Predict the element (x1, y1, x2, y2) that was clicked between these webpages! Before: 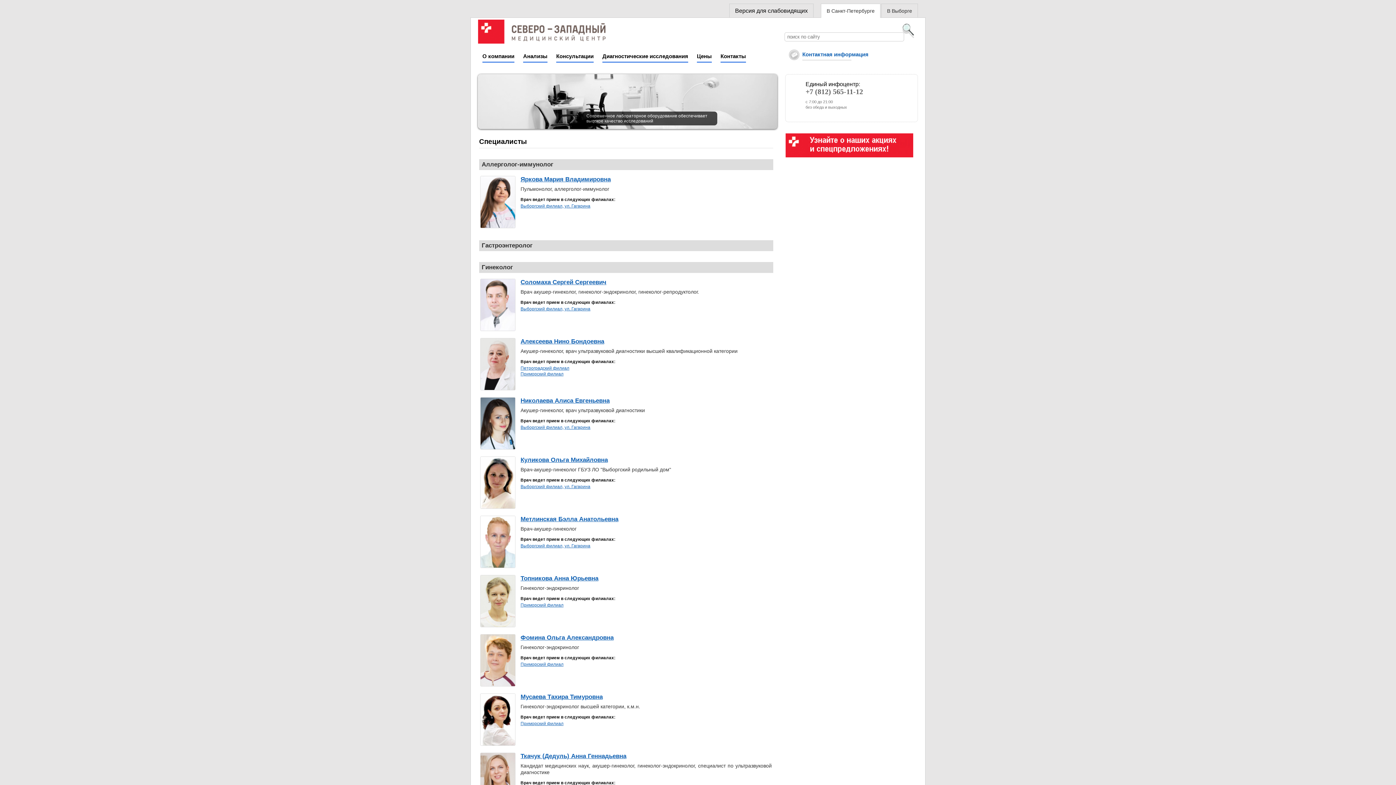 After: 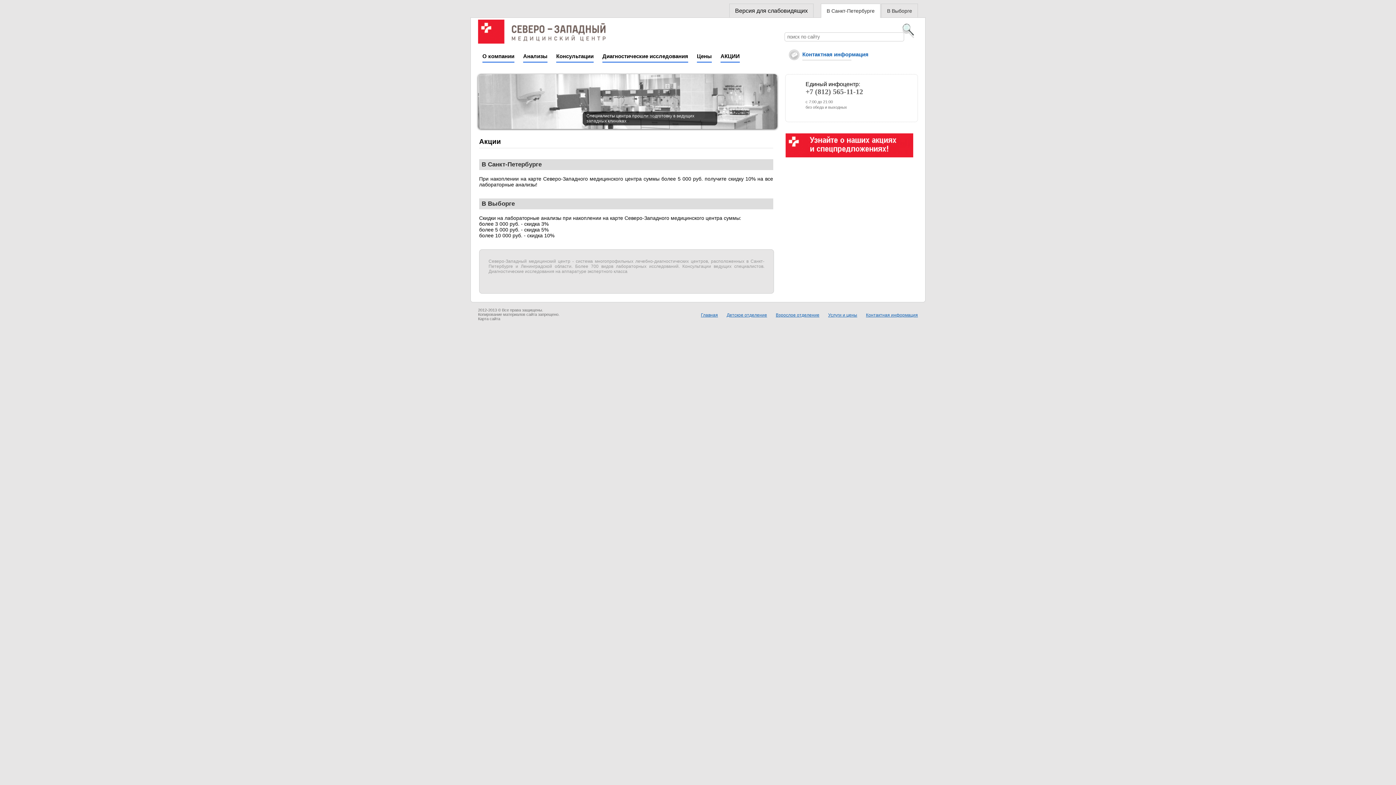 Action: bbox: (785, 152, 913, 158)